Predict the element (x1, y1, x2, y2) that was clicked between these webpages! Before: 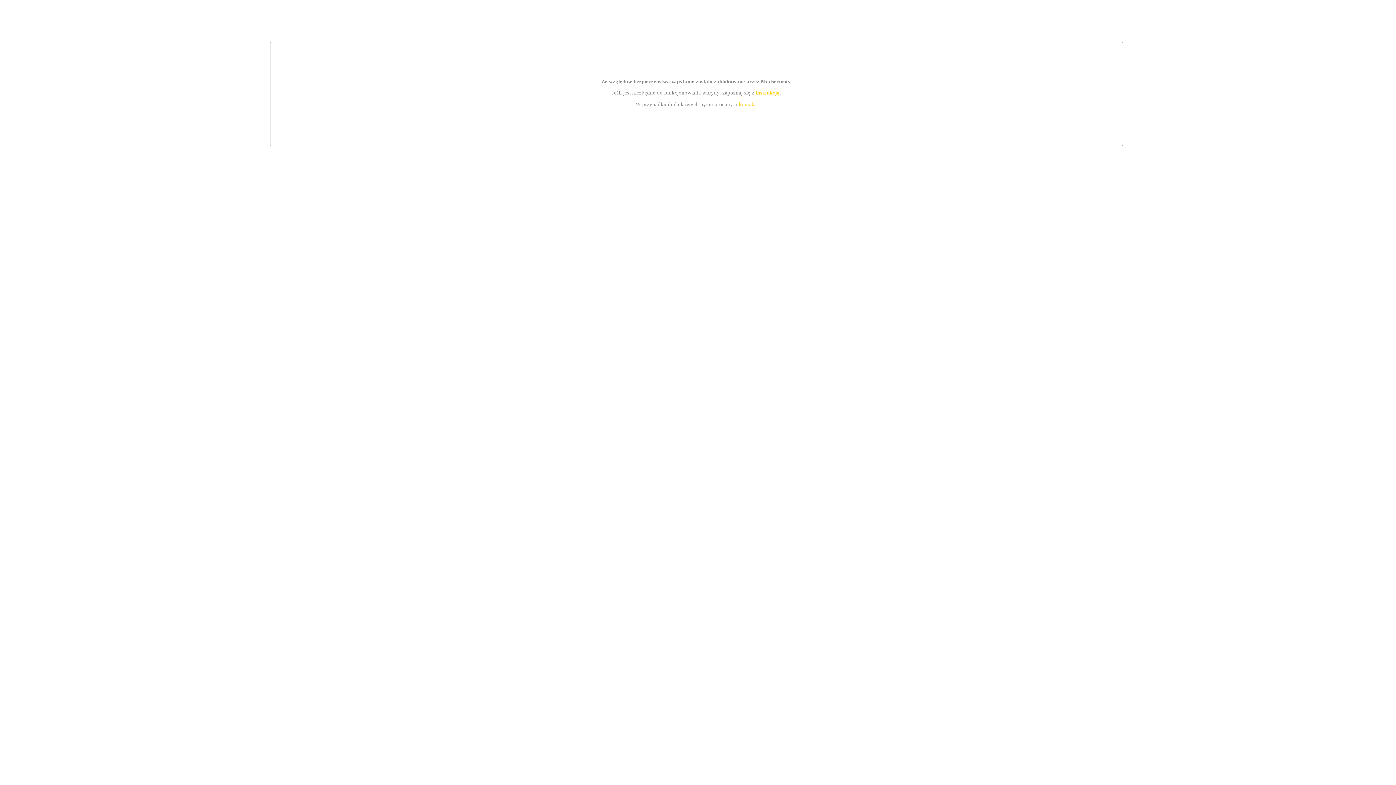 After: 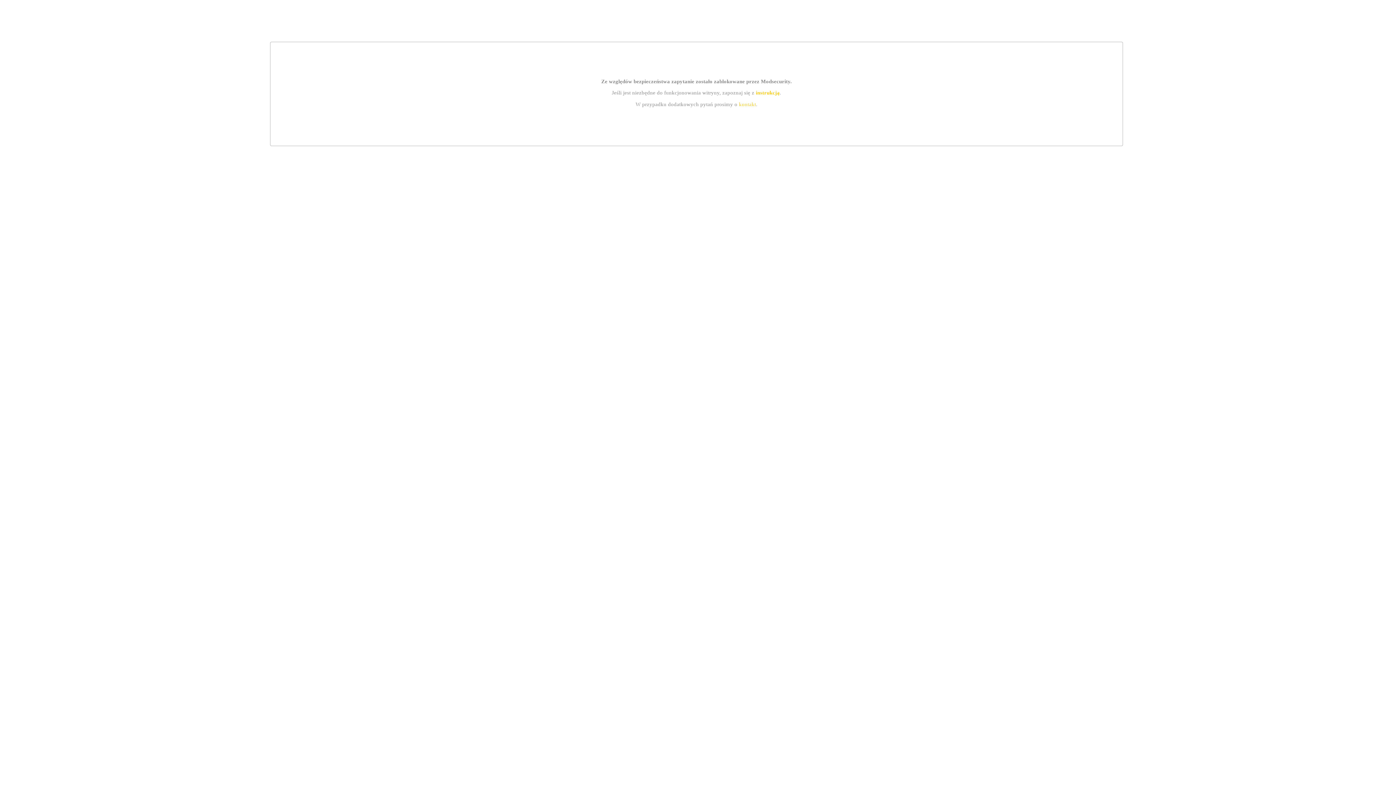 Action: bbox: (739, 101, 756, 107) label: kontakt